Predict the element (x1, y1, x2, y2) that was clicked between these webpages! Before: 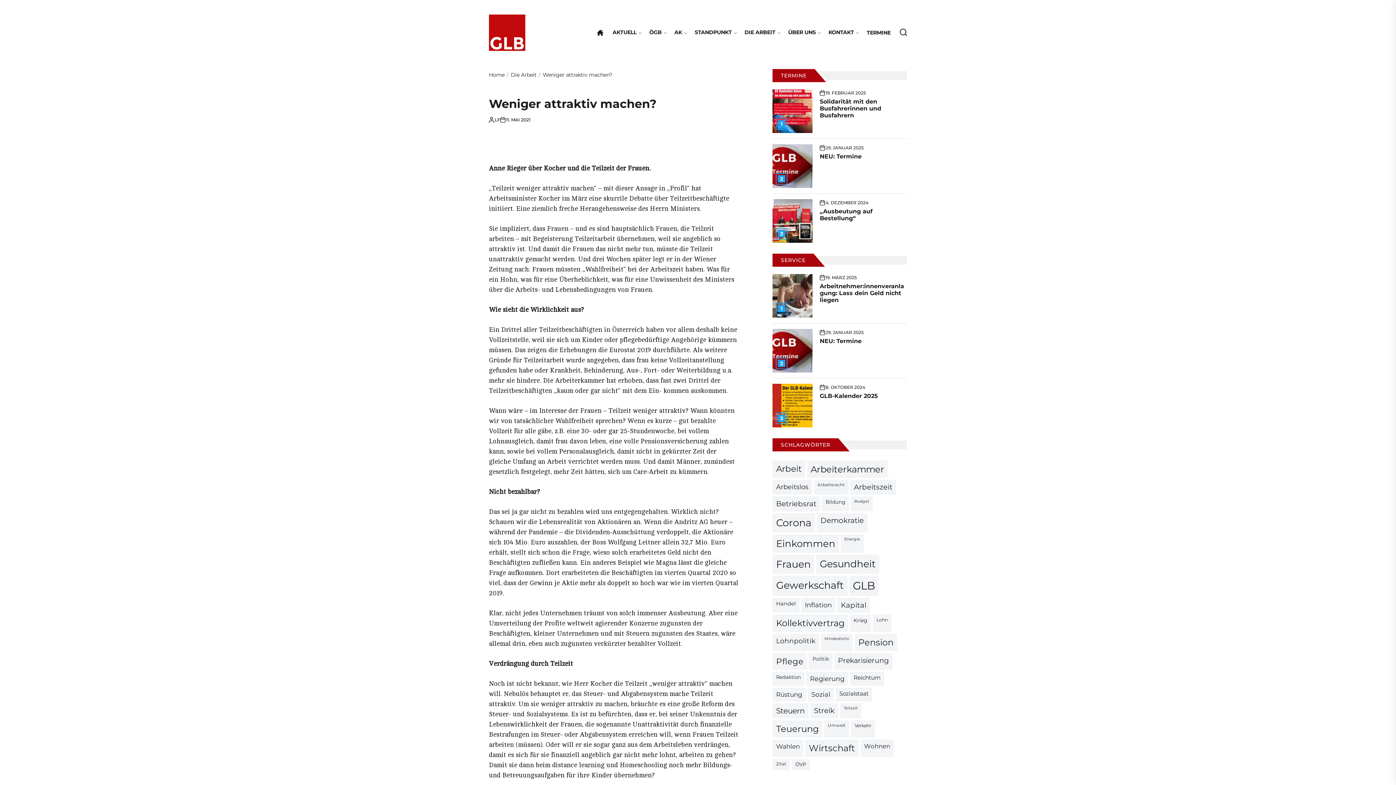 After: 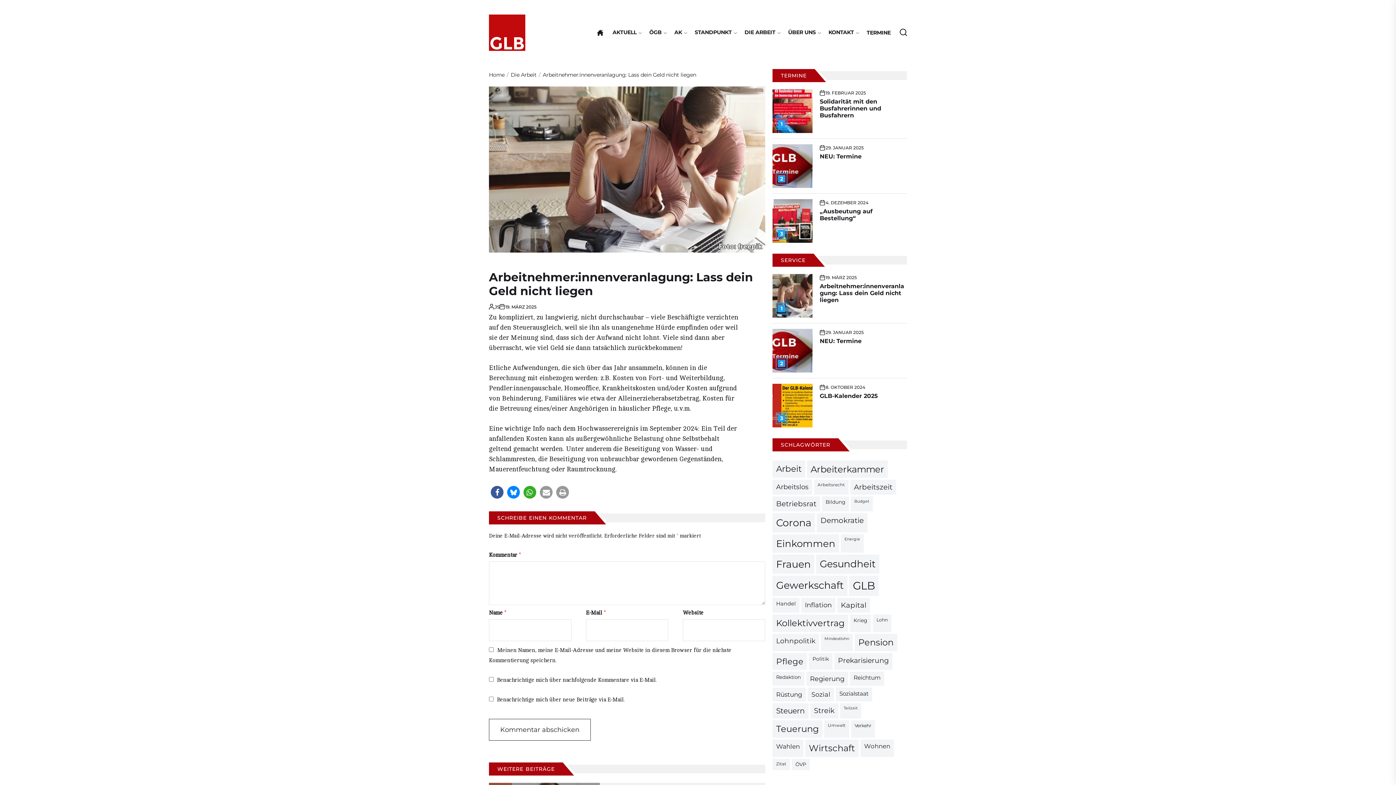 Action: bbox: (772, 274, 812, 317)